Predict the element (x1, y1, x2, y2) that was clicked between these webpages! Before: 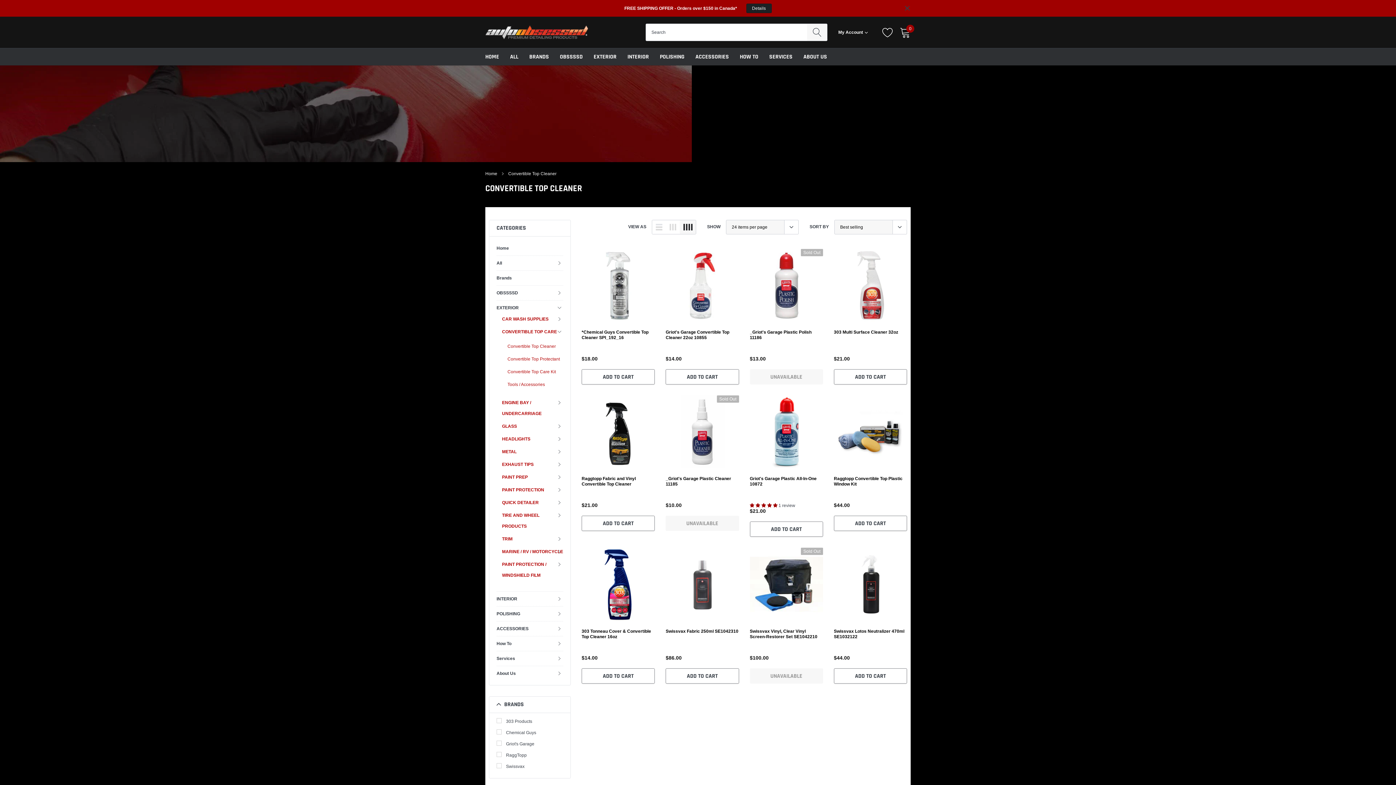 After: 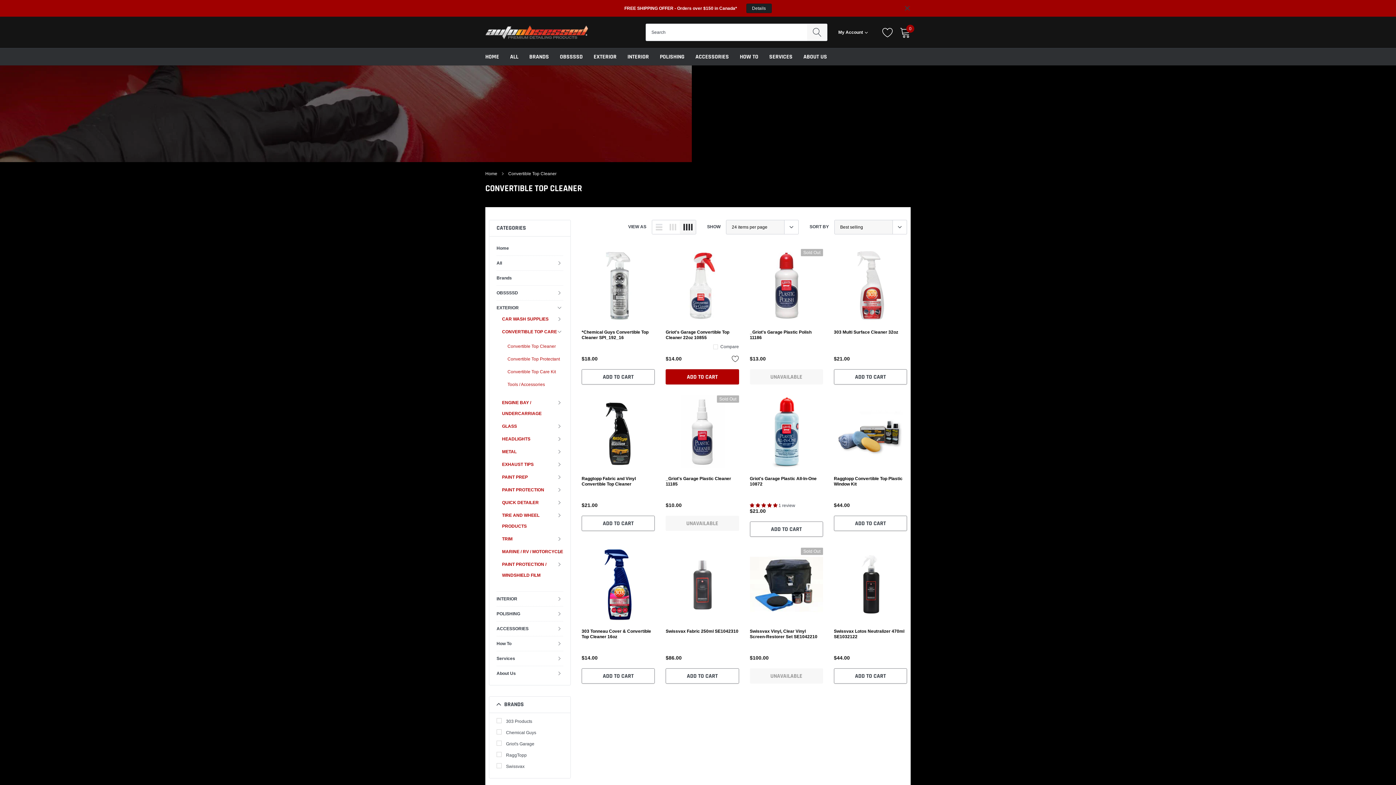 Action: label: ADD TO CART bbox: (665, 369, 739, 384)